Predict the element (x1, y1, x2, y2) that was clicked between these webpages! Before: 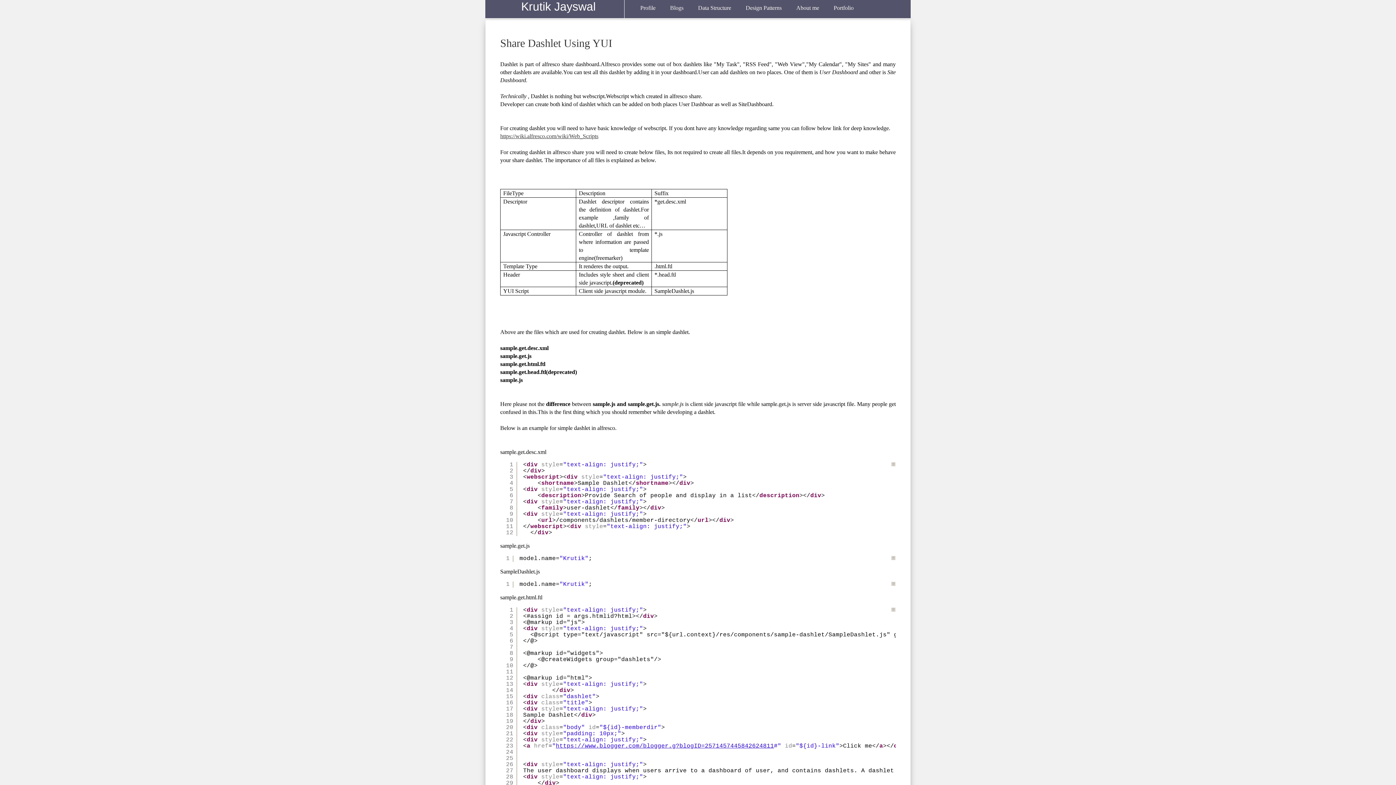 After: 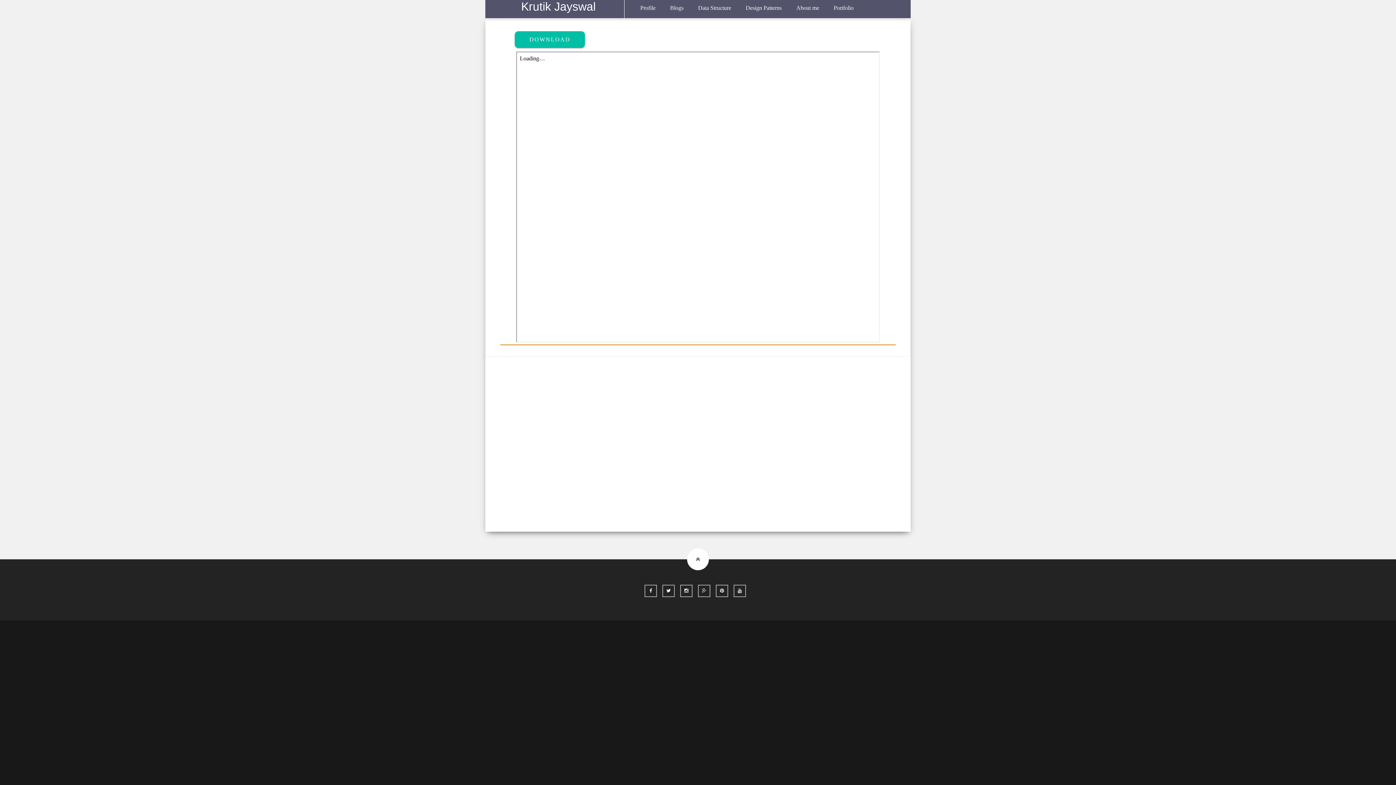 Action: bbox: (632, 0, 661, 12) label: Profile